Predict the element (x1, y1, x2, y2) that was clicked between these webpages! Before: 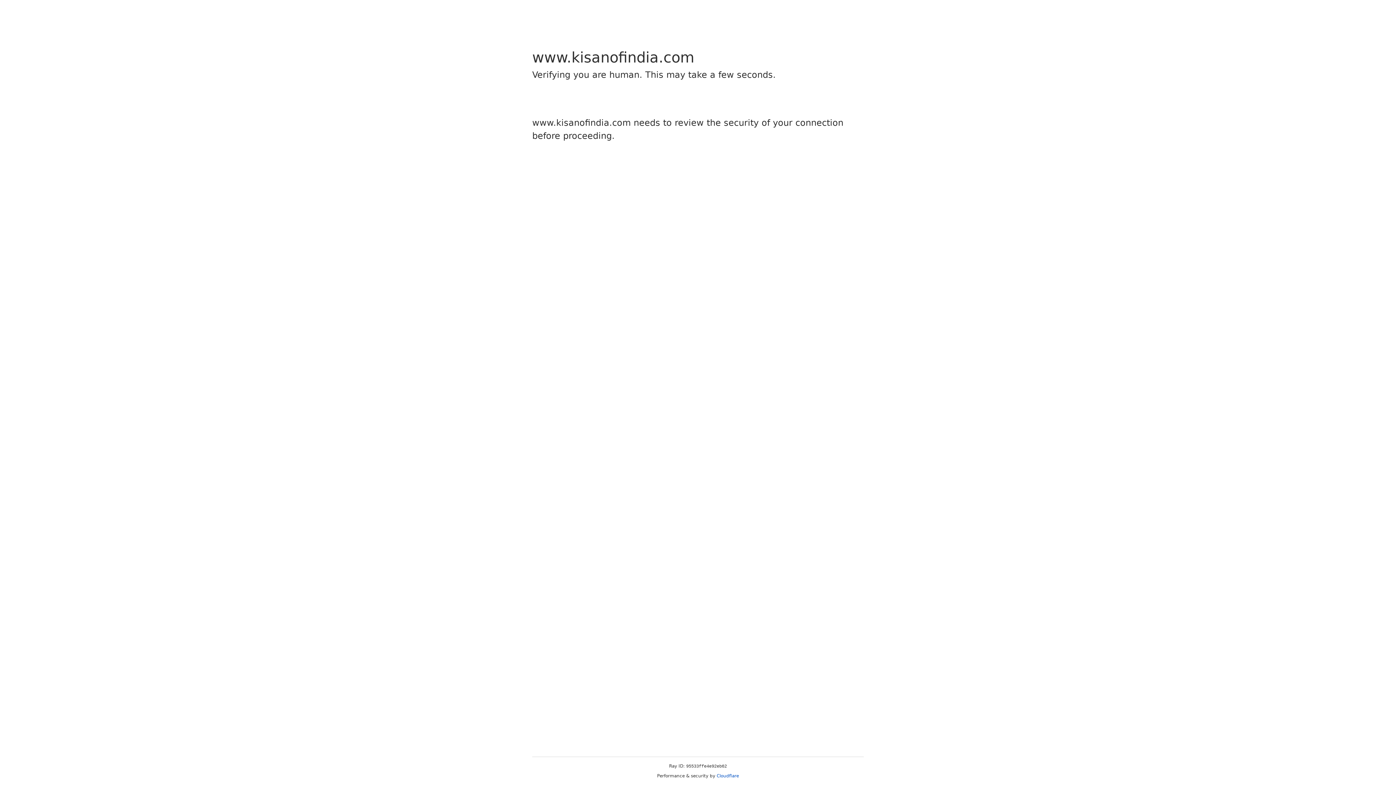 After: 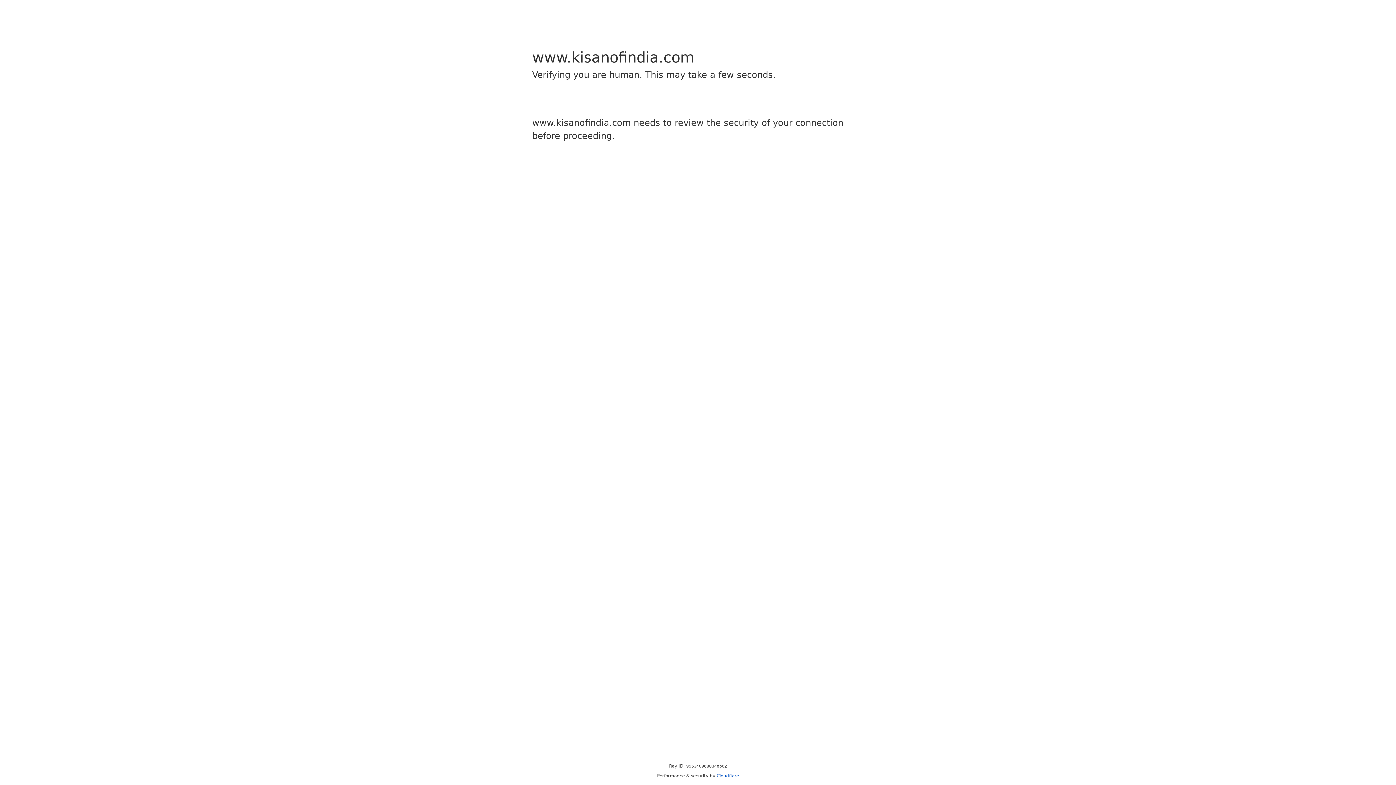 Action: bbox: (716, 773, 739, 778) label: Cloudflare